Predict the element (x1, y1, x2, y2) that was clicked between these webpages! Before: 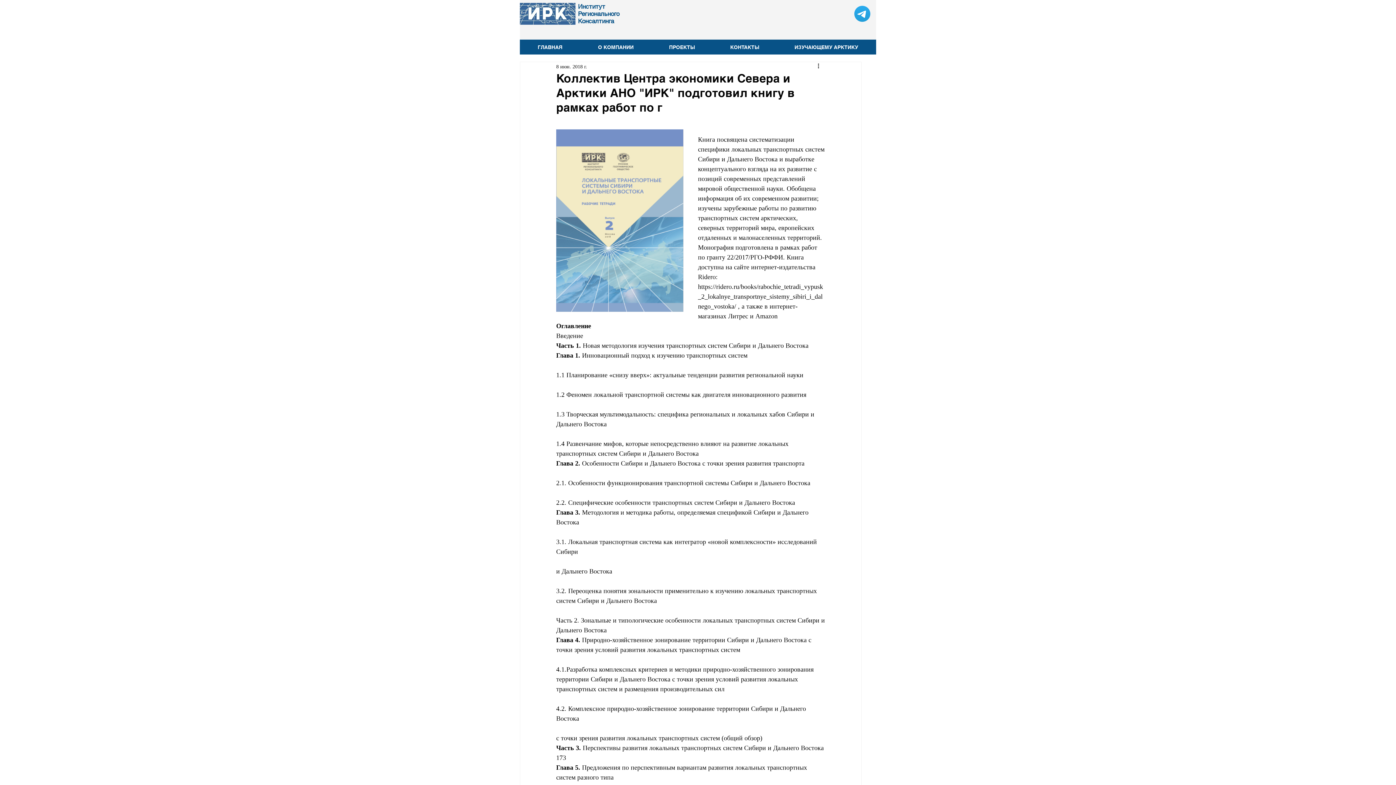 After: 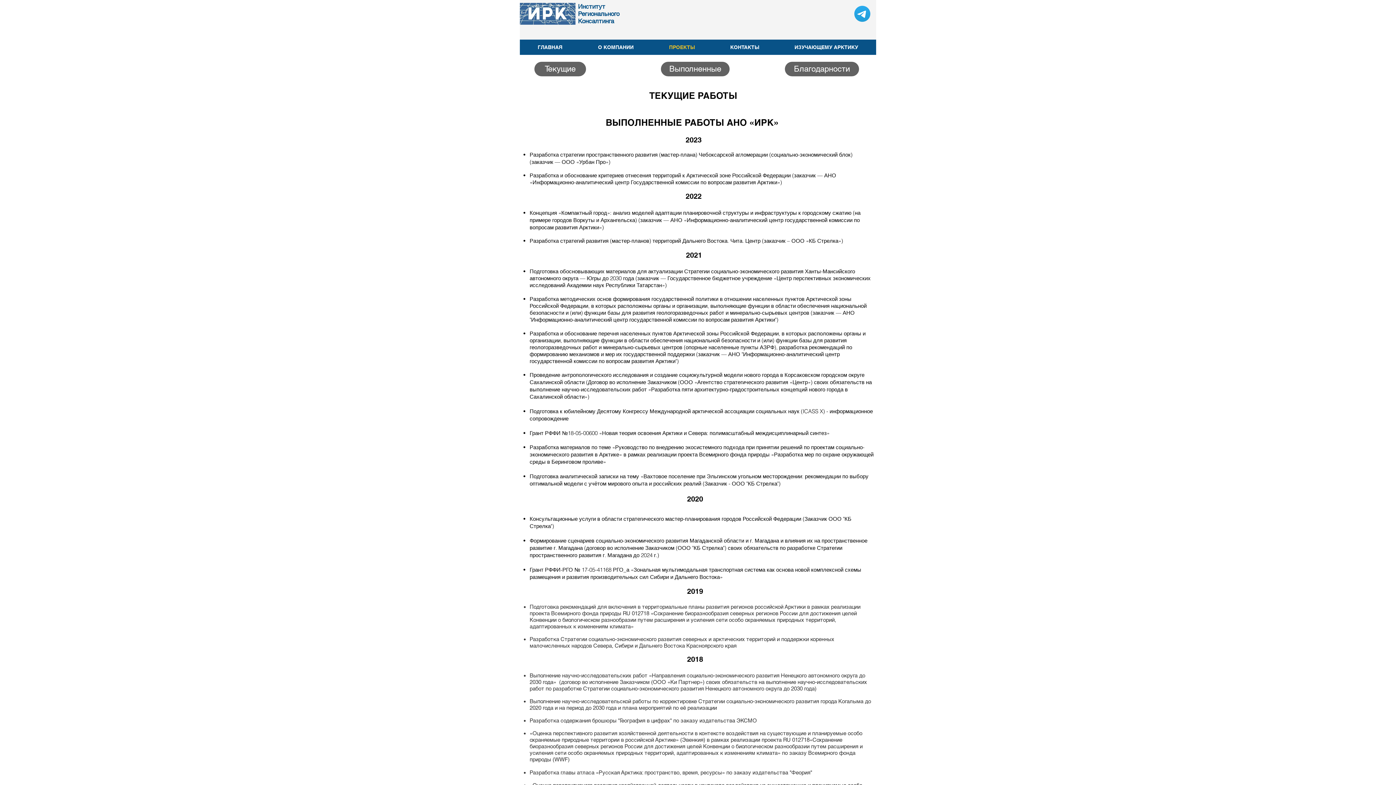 Action: bbox: (651, 43, 712, 51) label: ПРОЕКТЫ